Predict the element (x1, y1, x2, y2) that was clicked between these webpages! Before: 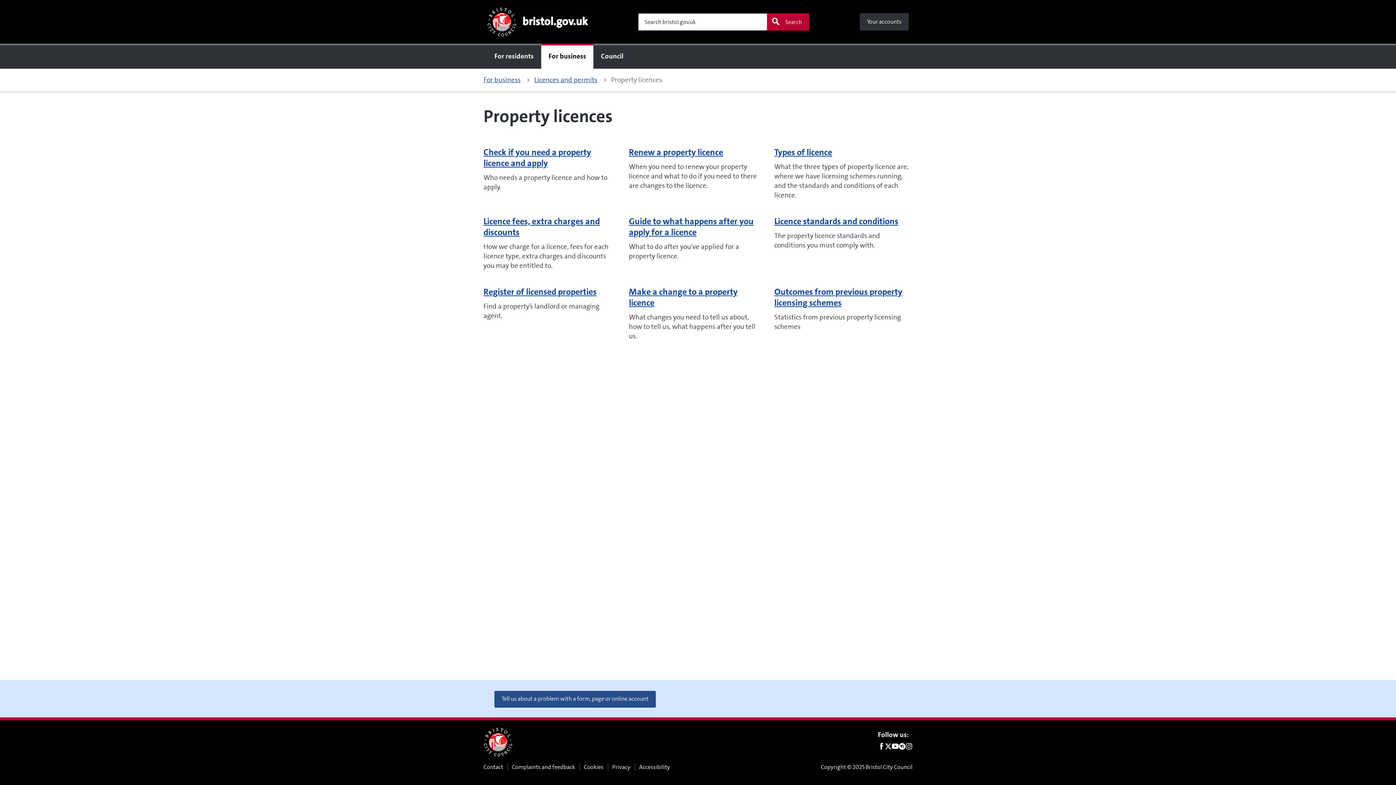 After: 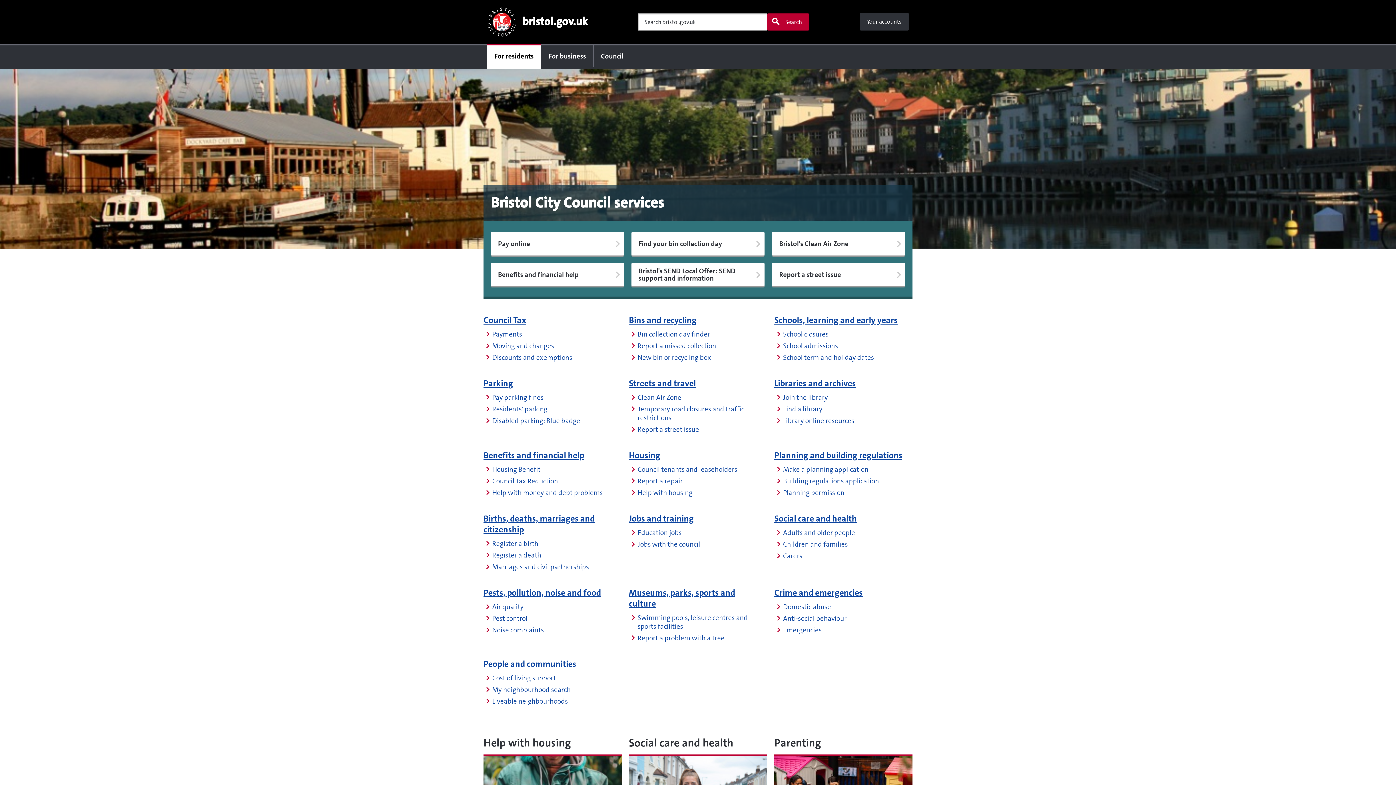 Action: bbox: (487, 45, 541, 66) label: For residents